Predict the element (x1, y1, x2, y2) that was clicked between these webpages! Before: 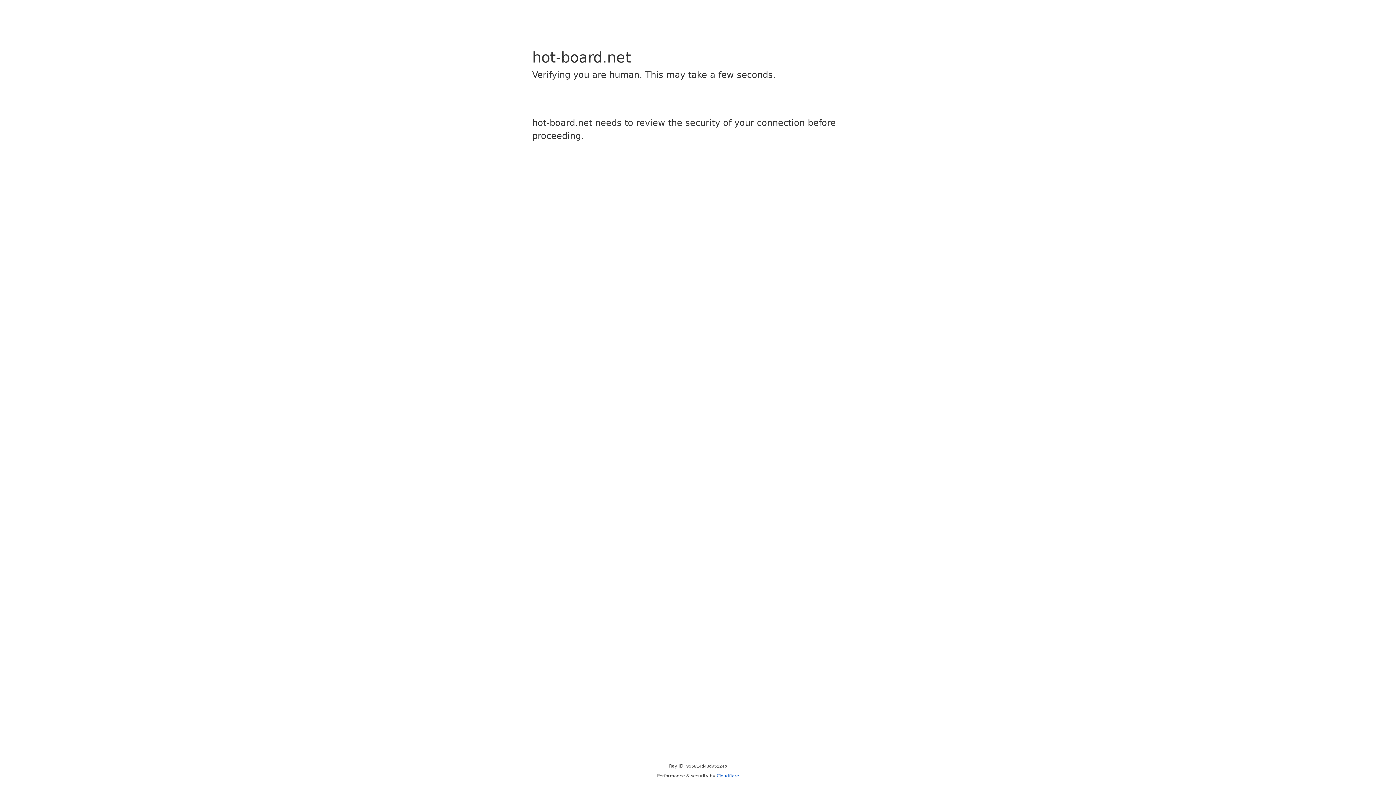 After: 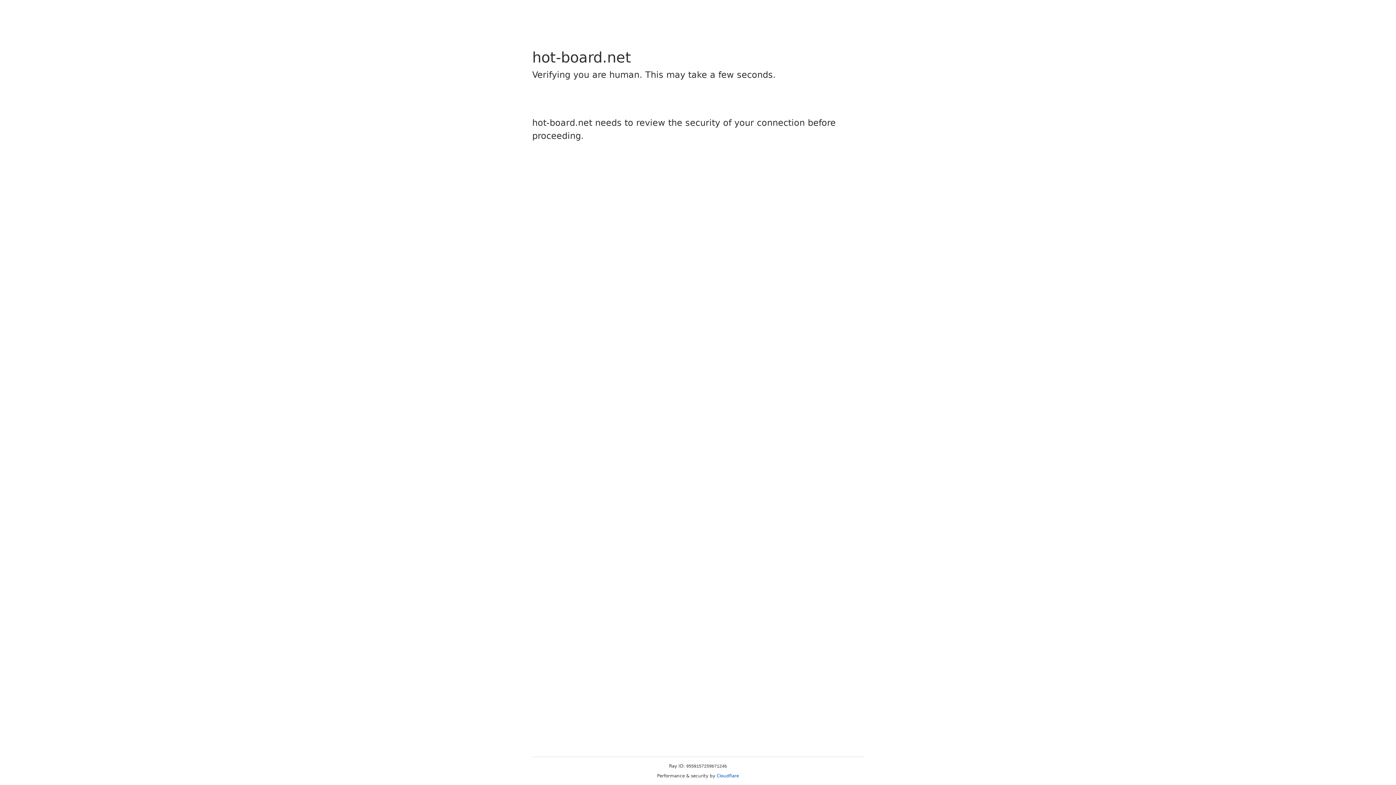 Action: label: Cloudflare bbox: (716, 773, 739, 778)